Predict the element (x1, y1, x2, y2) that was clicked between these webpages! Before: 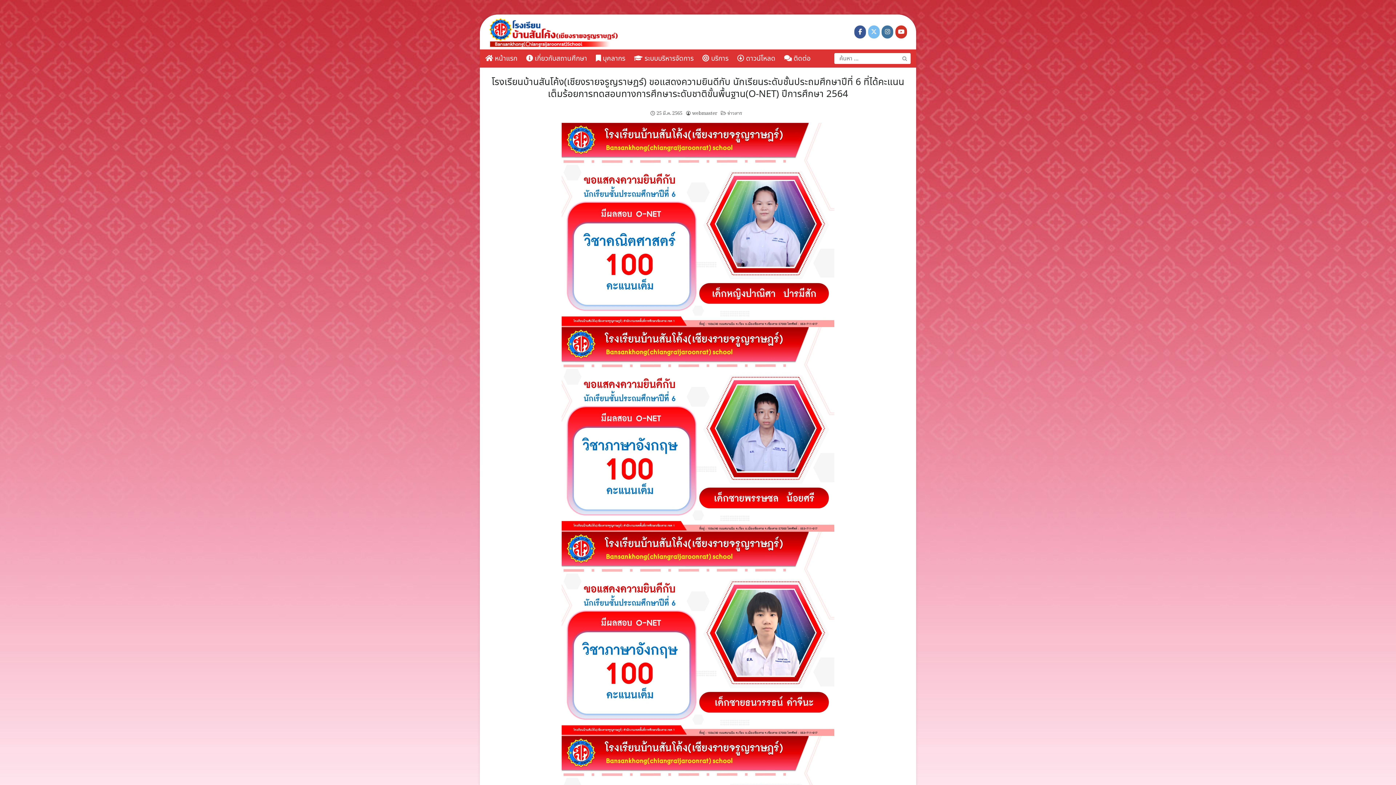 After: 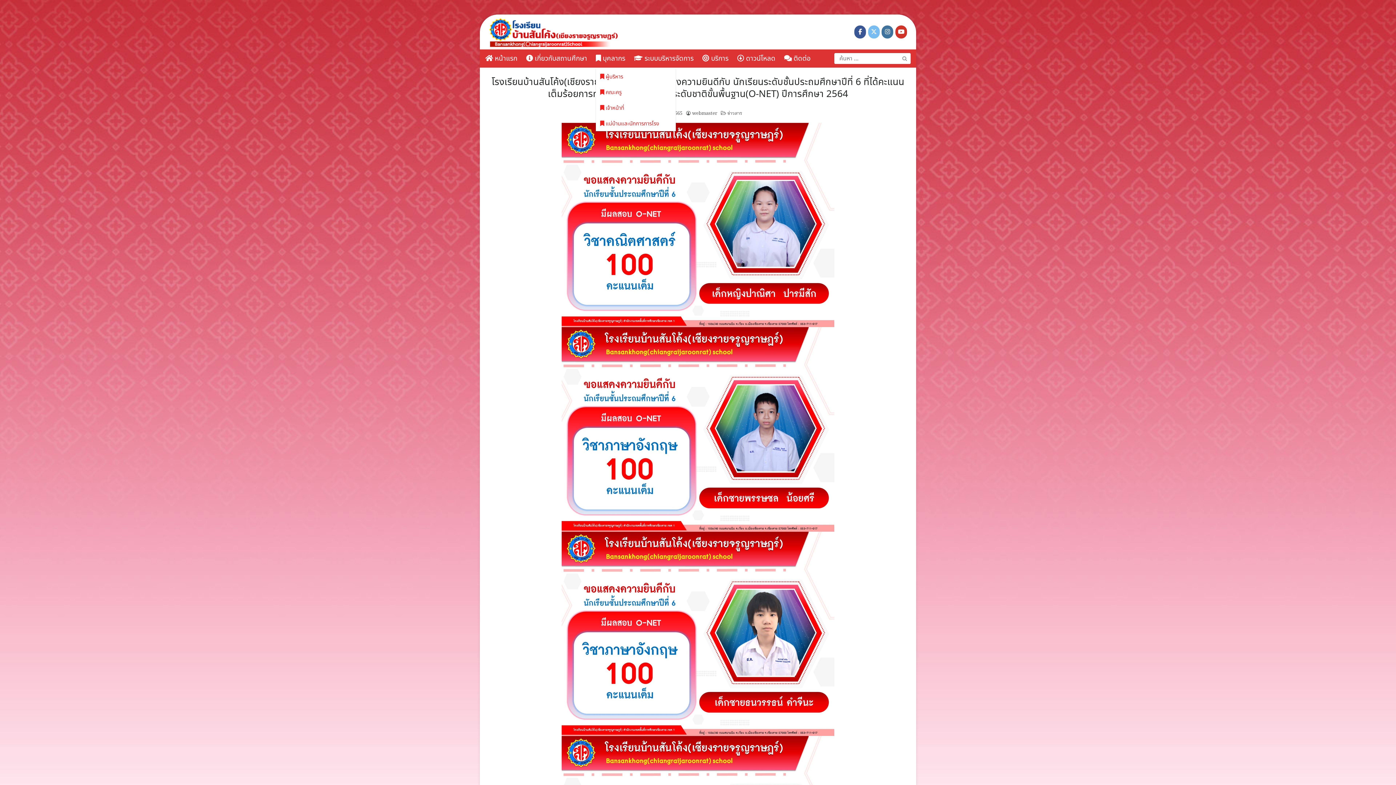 Action: bbox: (596, 48, 632, 68) label:  บุคลากร